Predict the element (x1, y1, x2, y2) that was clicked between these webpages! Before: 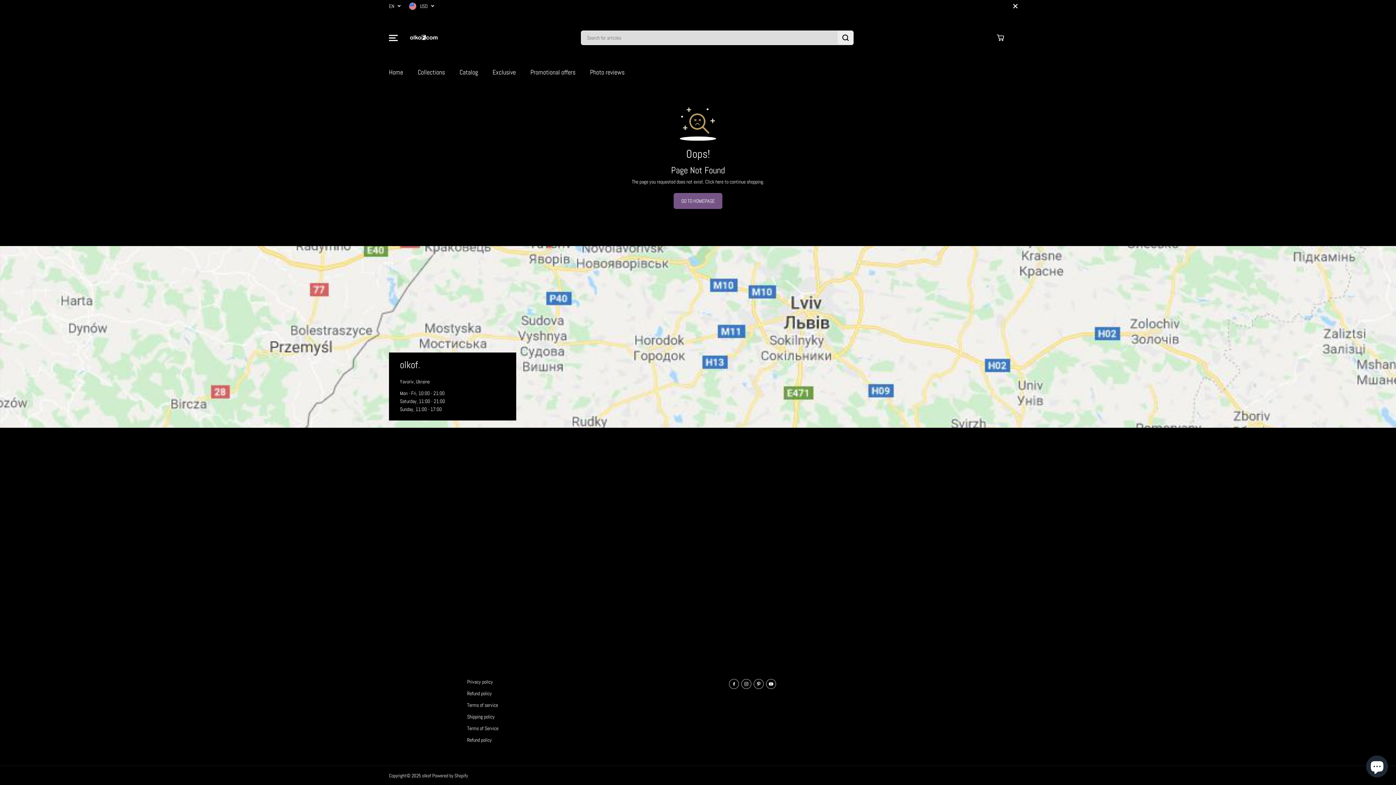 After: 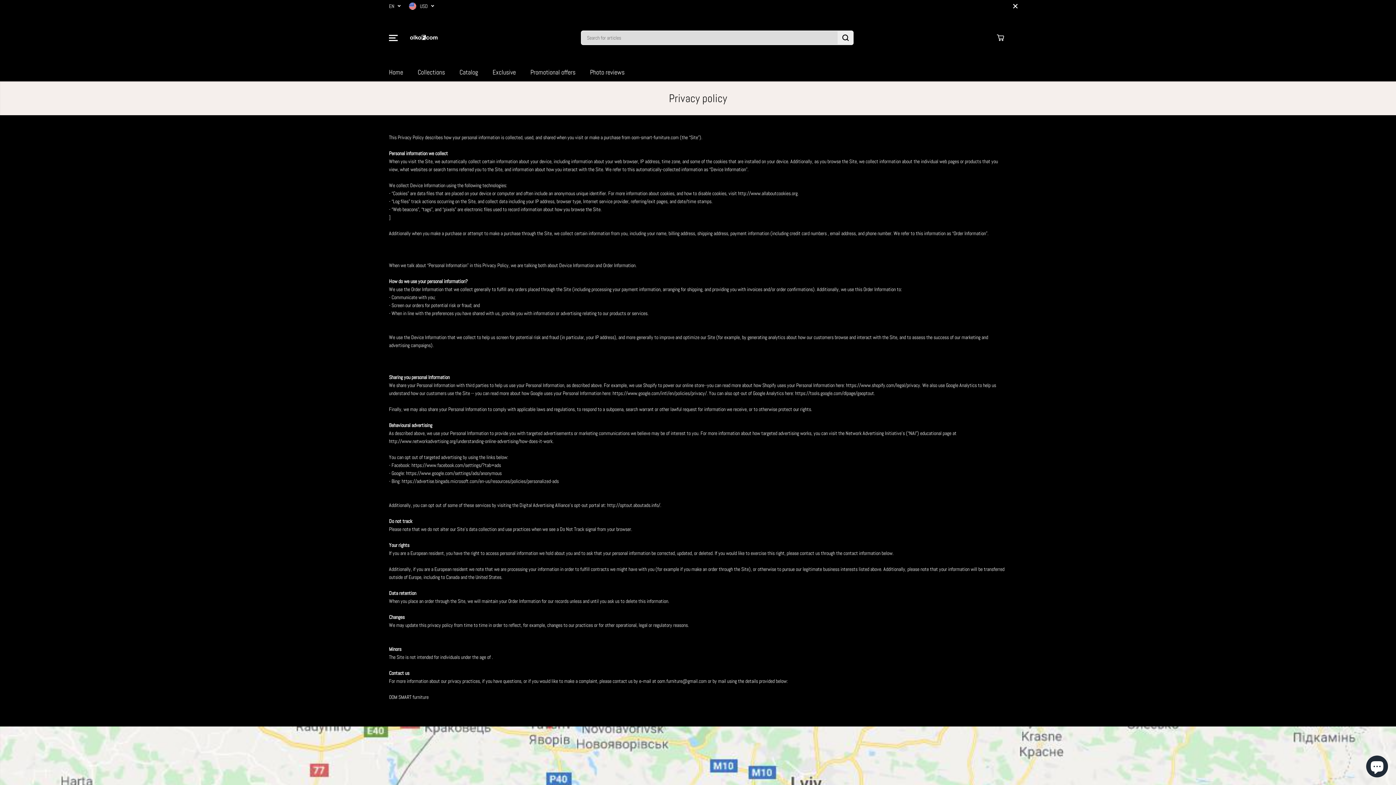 Action: bbox: (467, 678, 493, 686) label: Privacy policy